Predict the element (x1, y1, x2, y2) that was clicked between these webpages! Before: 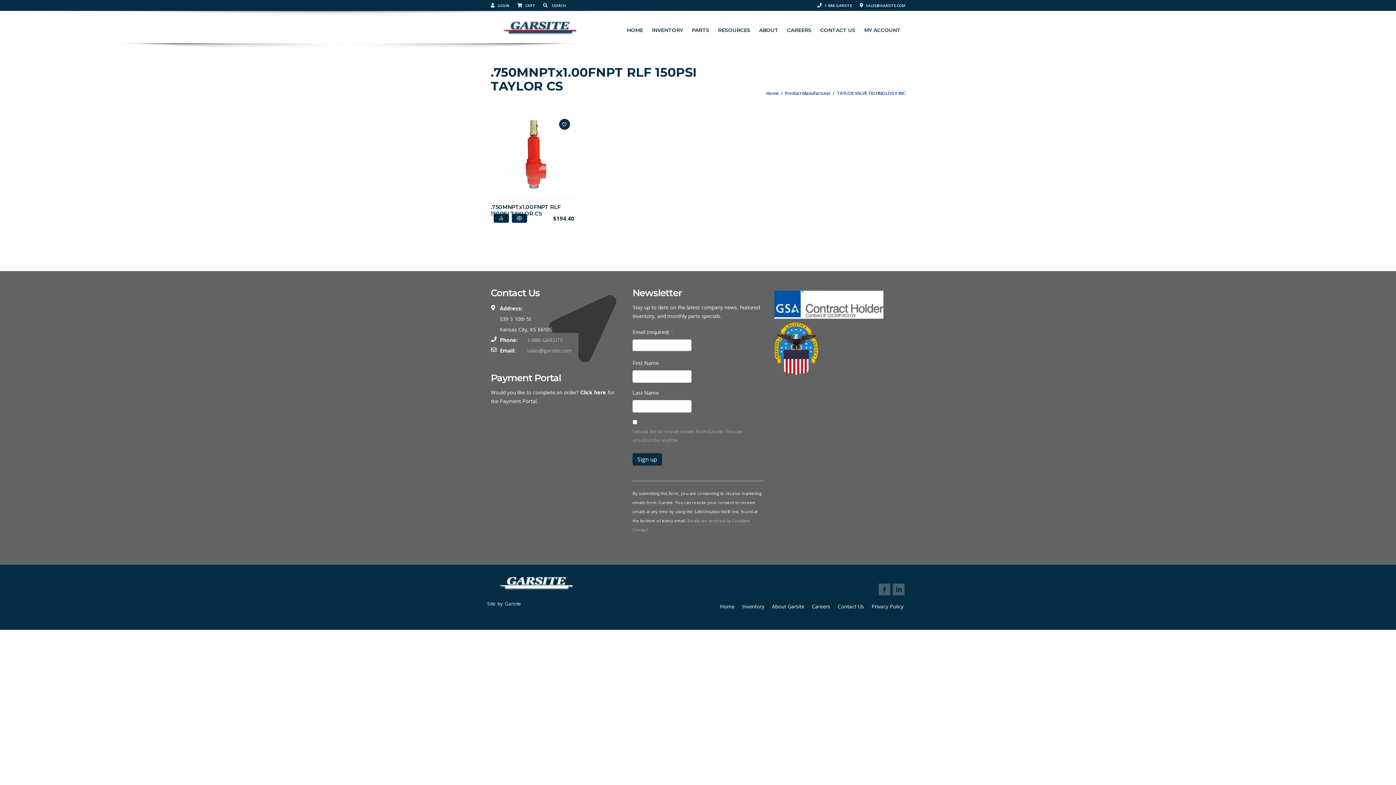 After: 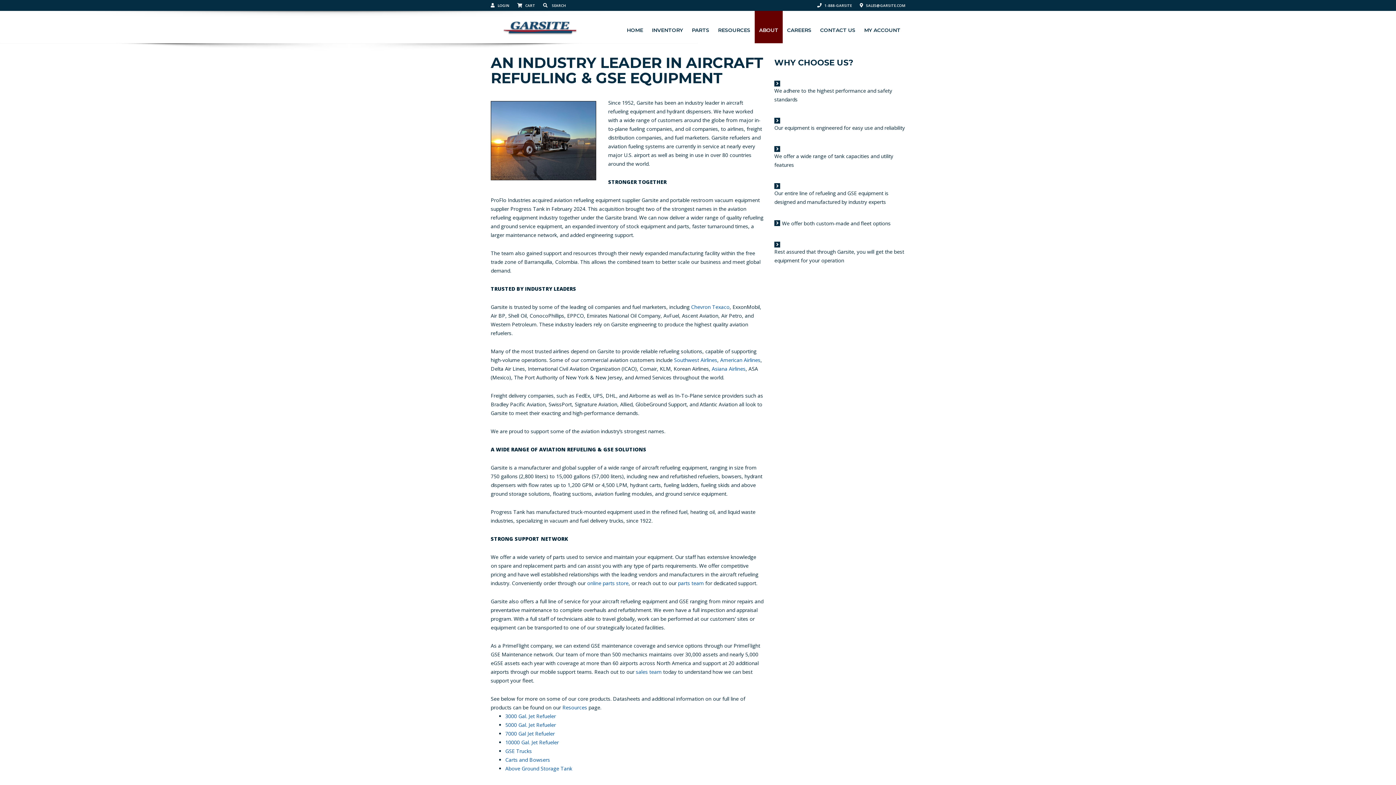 Action: bbox: (772, 603, 804, 610) label: About Garsite